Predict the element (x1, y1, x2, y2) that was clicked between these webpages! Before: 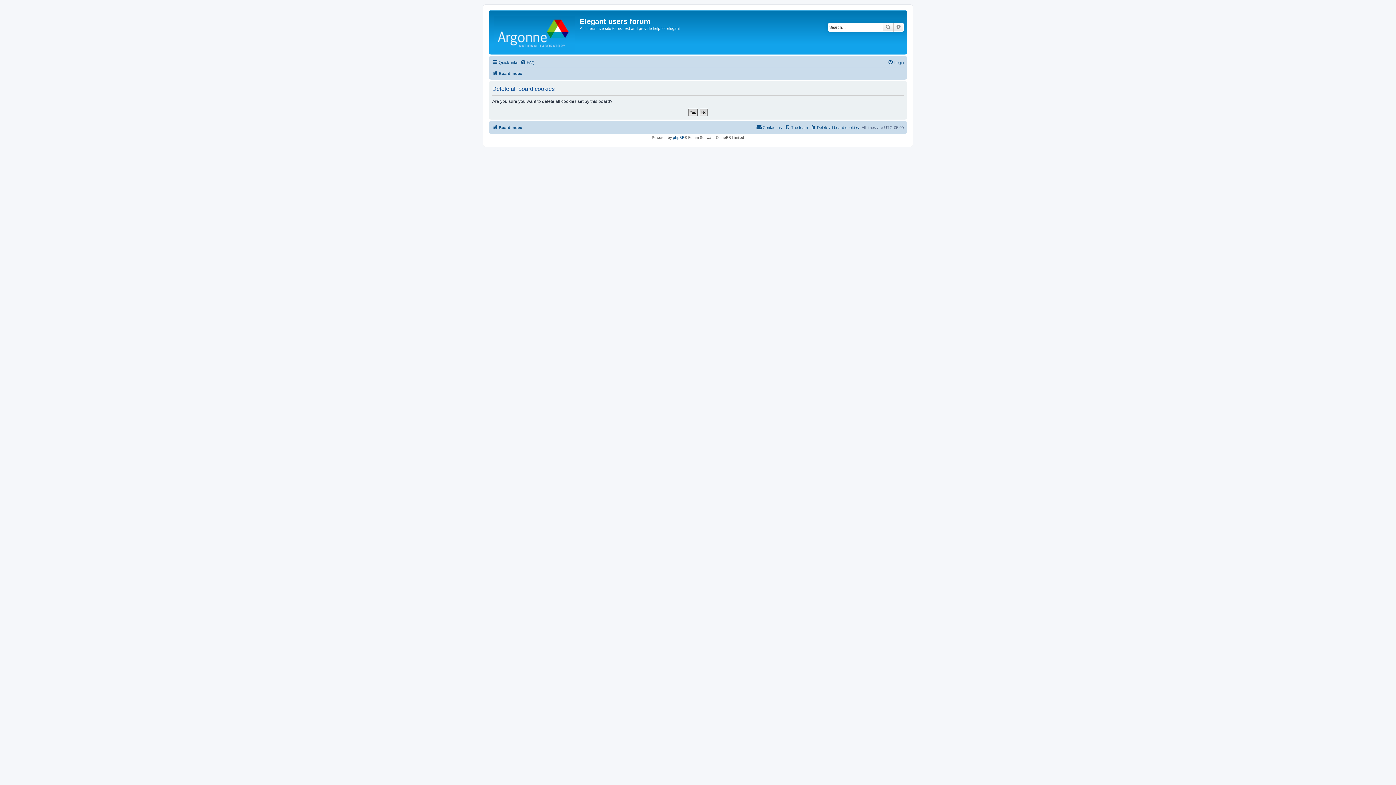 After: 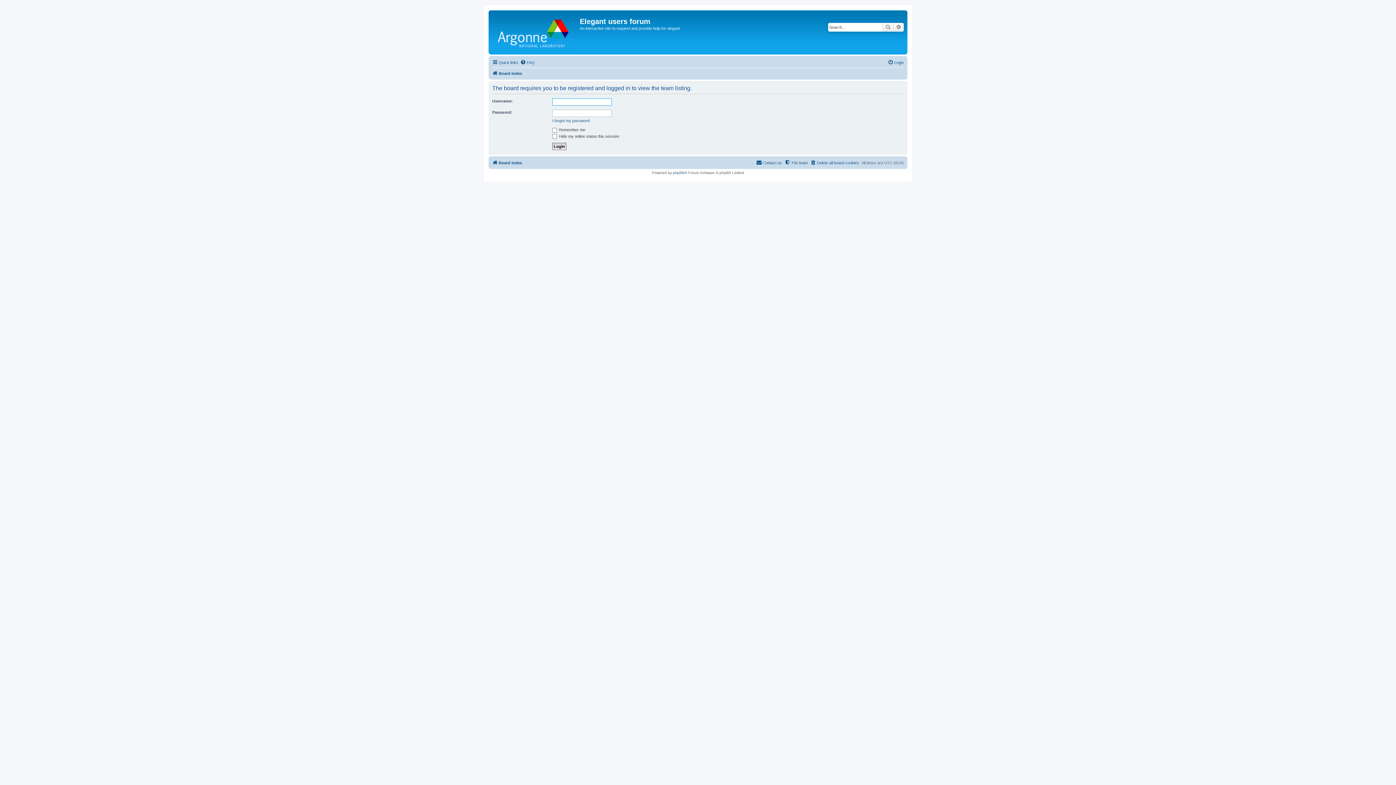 Action: label: The team bbox: (784, 123, 808, 132)